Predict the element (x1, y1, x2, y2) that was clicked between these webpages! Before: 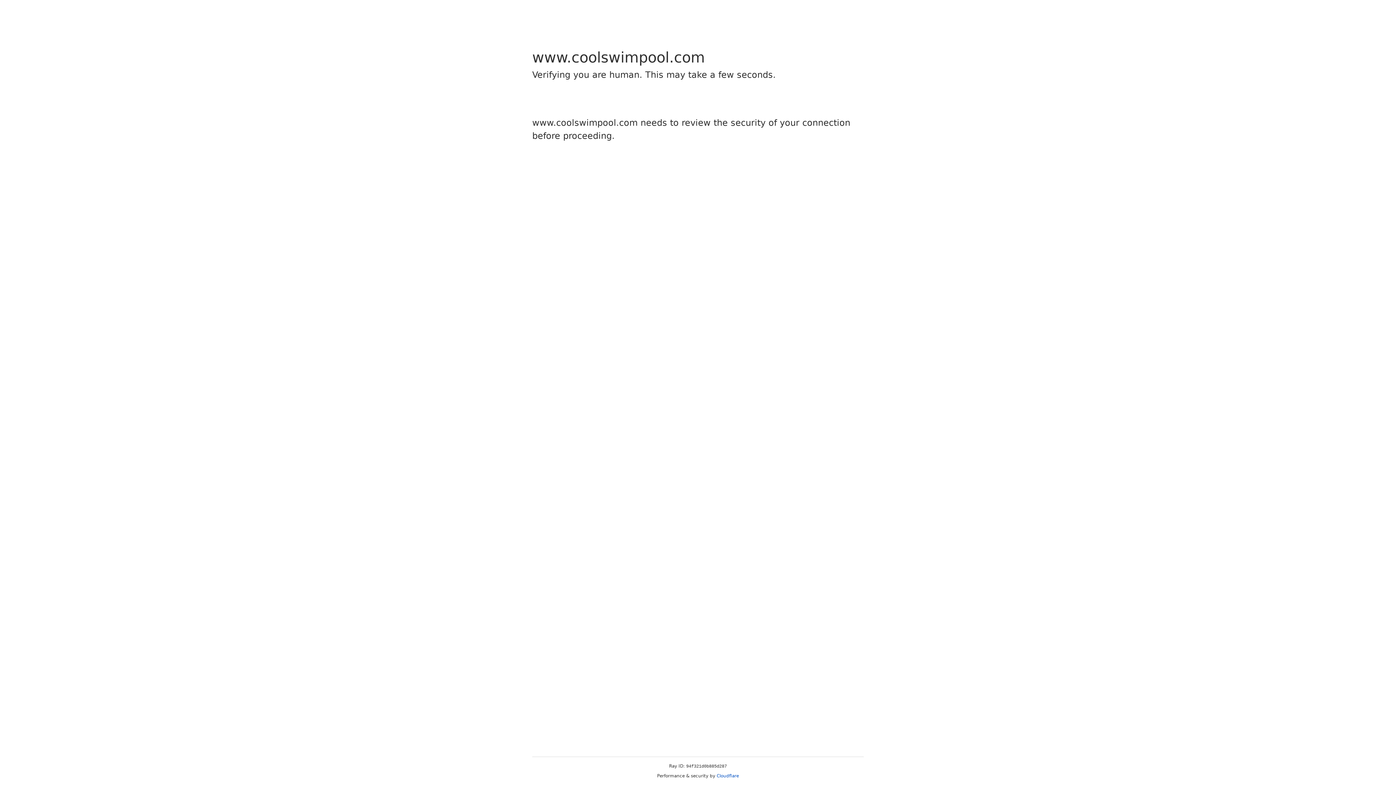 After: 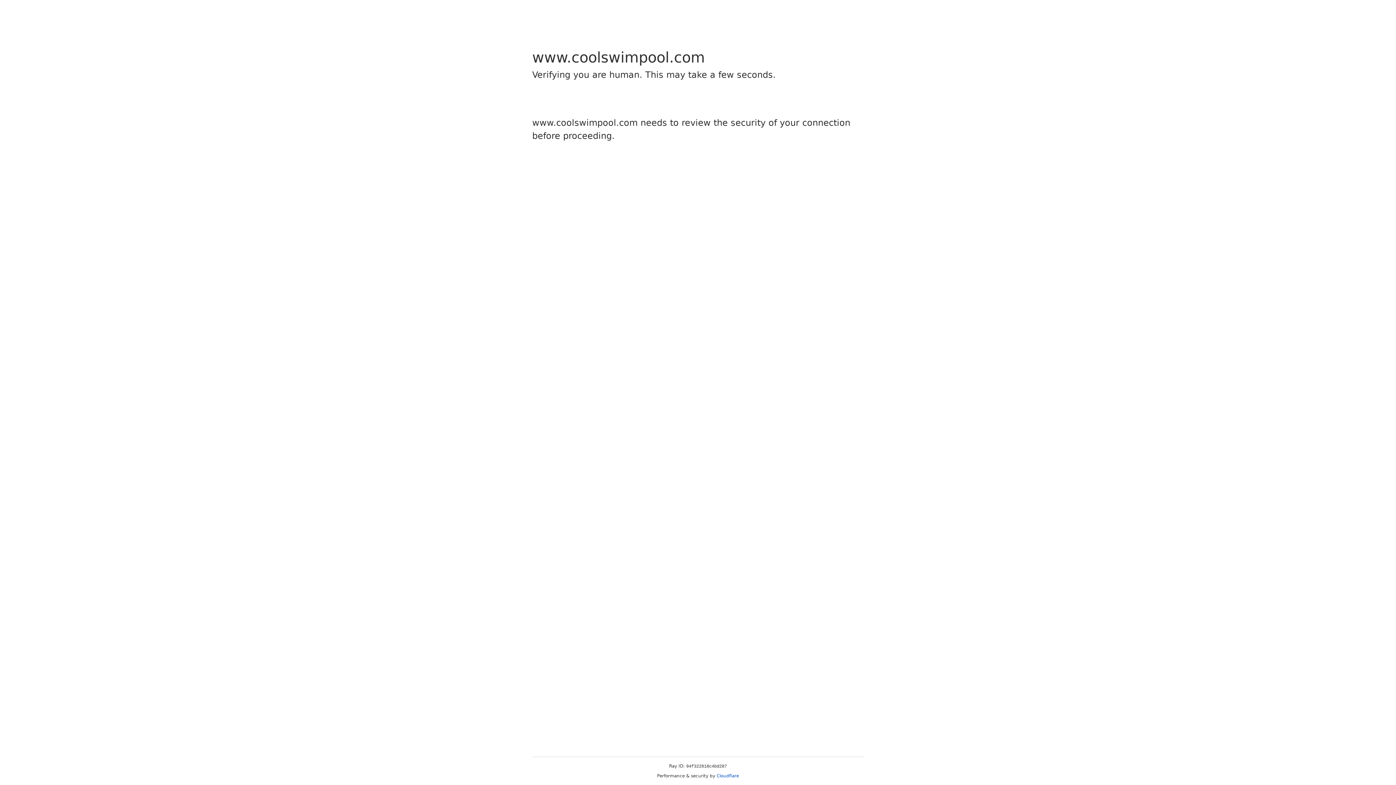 Action: bbox: (716, 773, 739, 778) label: Cloudflare